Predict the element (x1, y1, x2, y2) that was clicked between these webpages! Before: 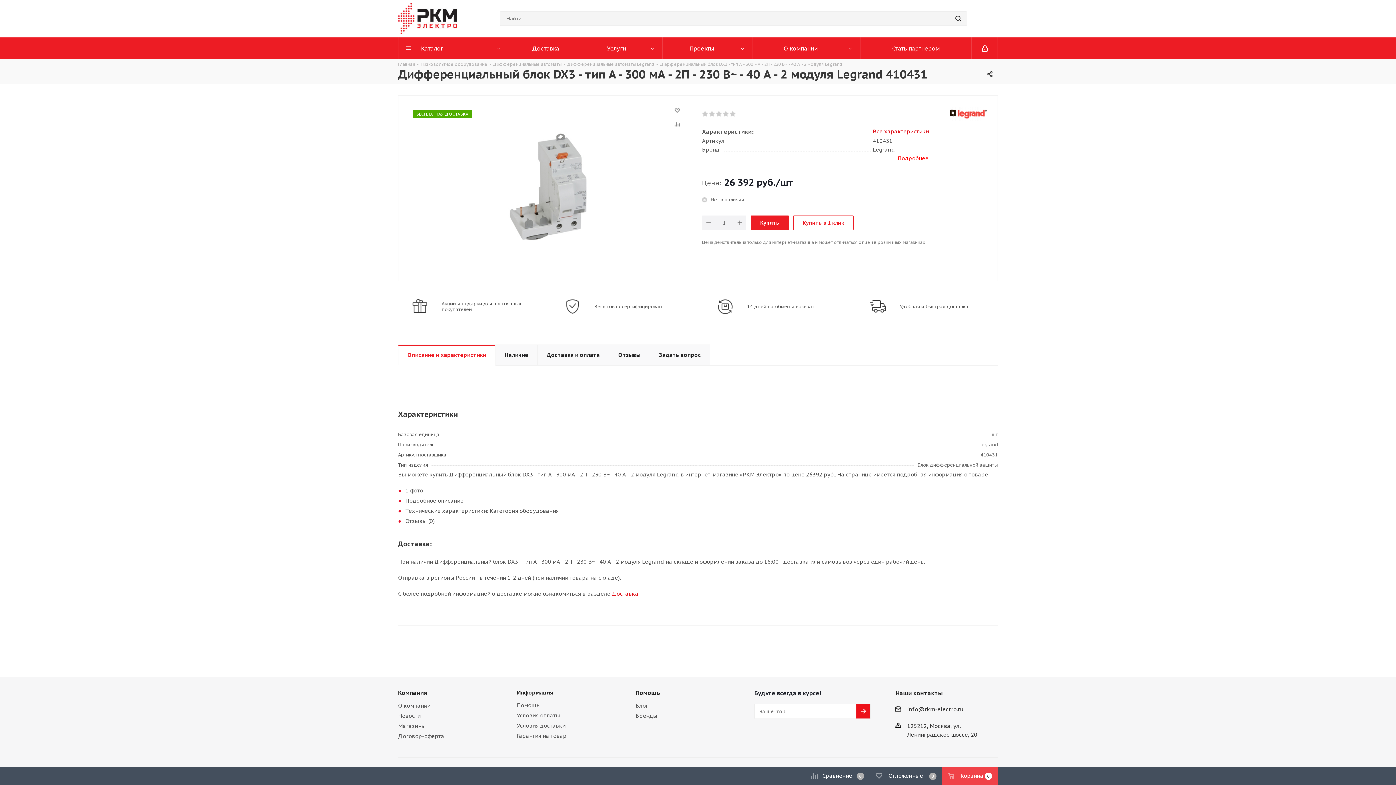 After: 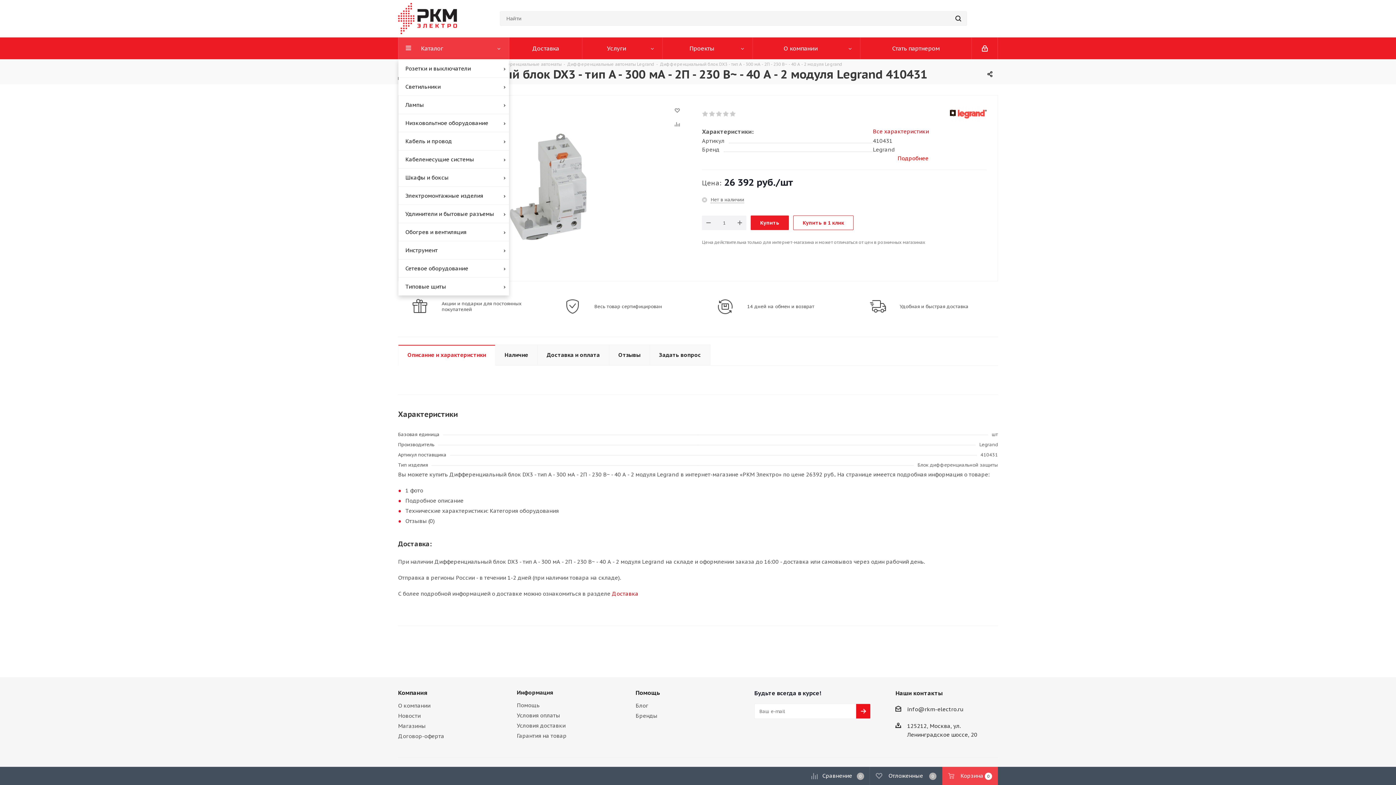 Action: label: Каталог bbox: (398, 37, 509, 59)